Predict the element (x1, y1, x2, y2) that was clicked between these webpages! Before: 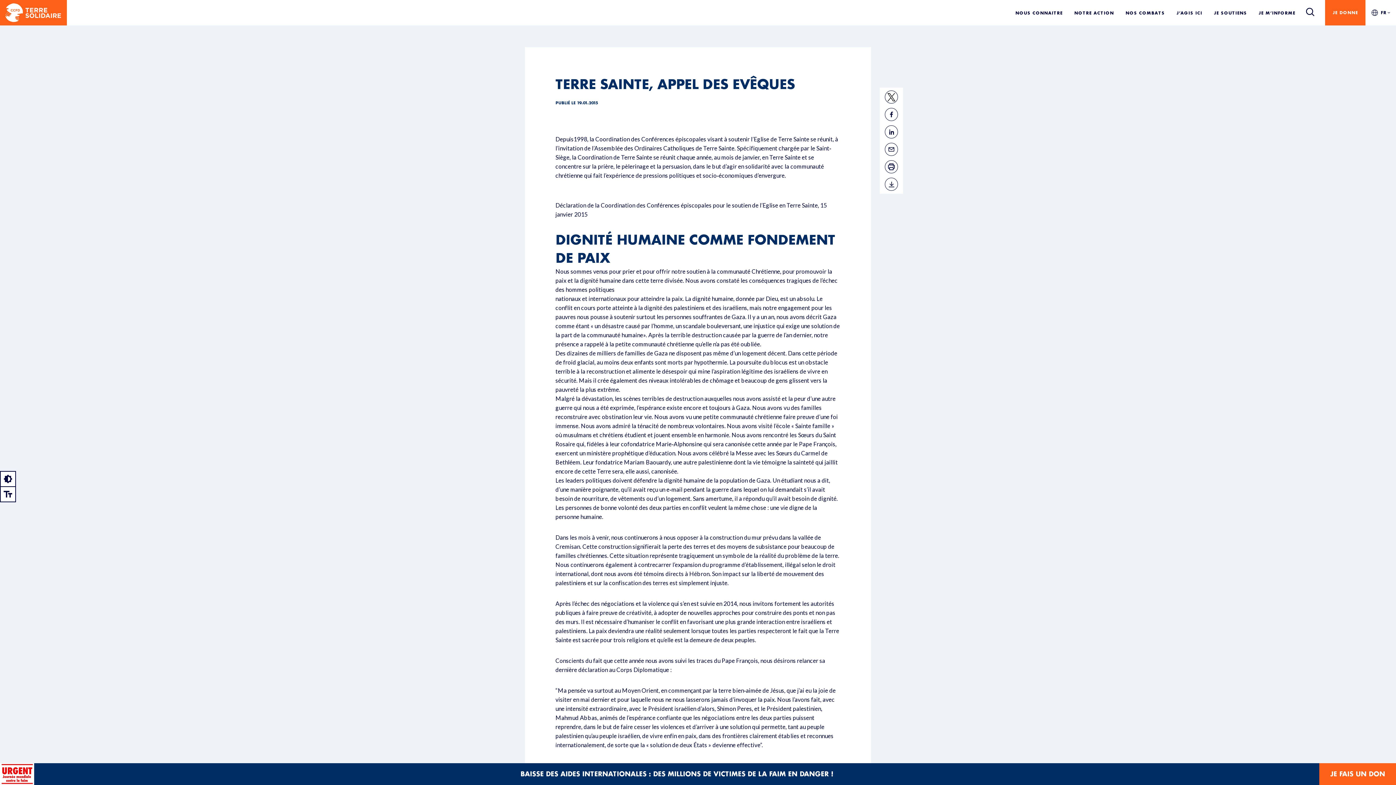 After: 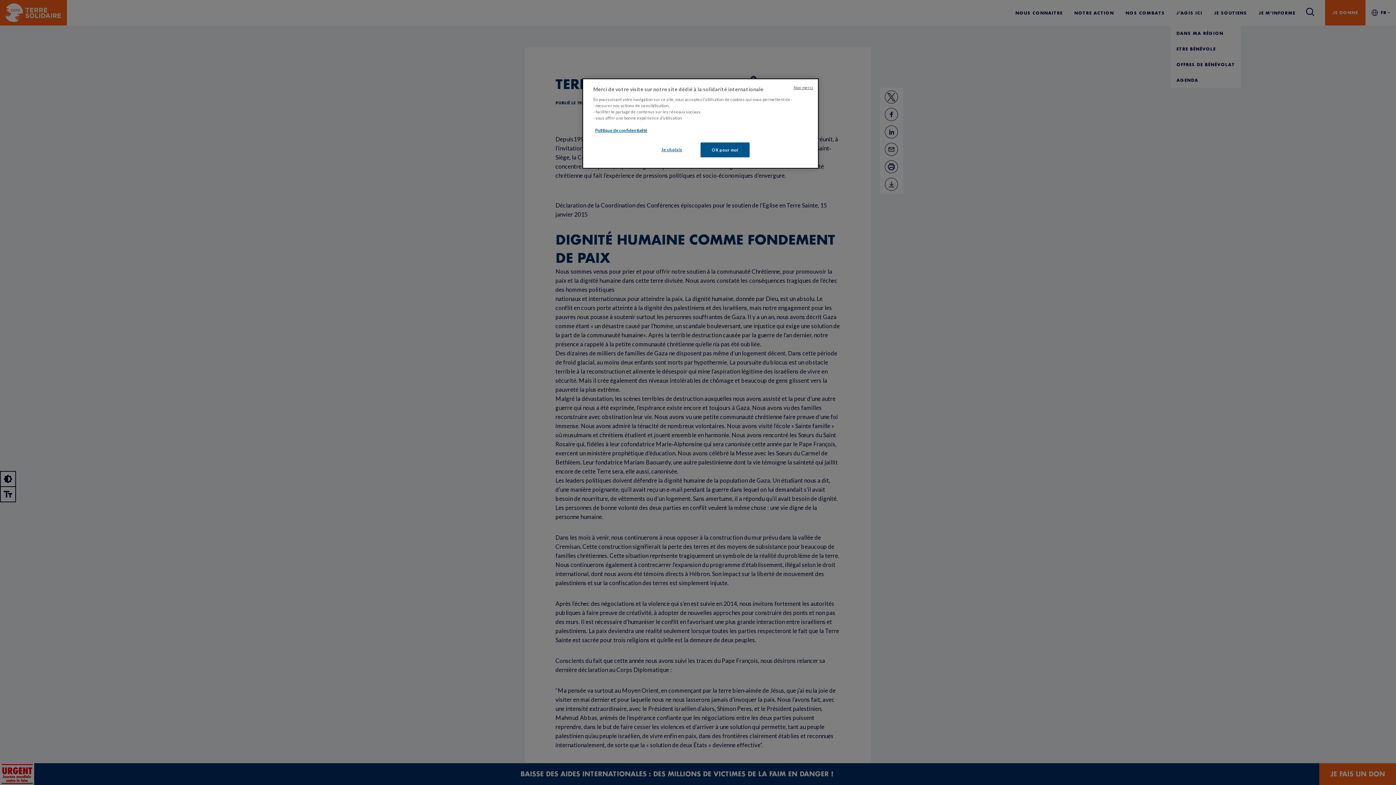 Action: label: J’AGIS ICI bbox: (1170, 0, 1208, 25)